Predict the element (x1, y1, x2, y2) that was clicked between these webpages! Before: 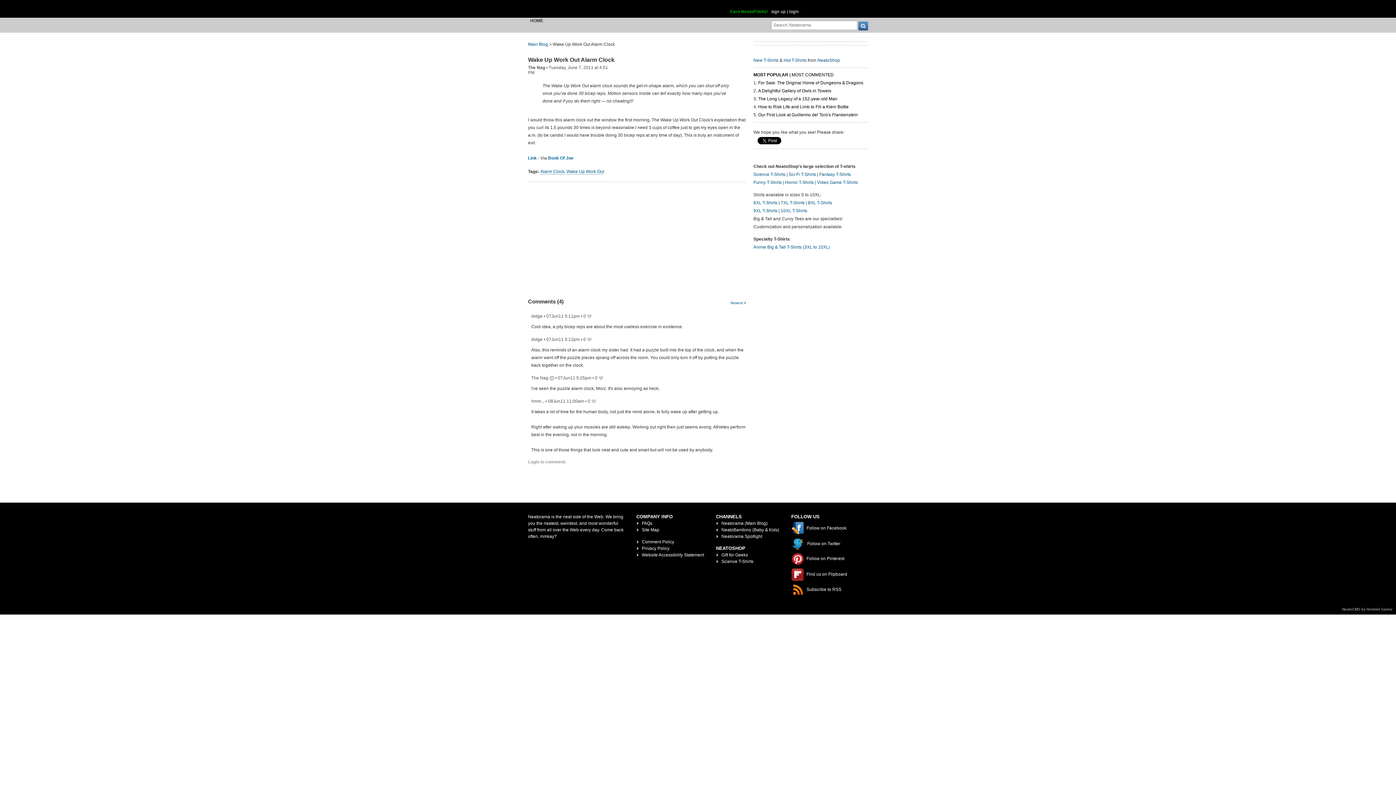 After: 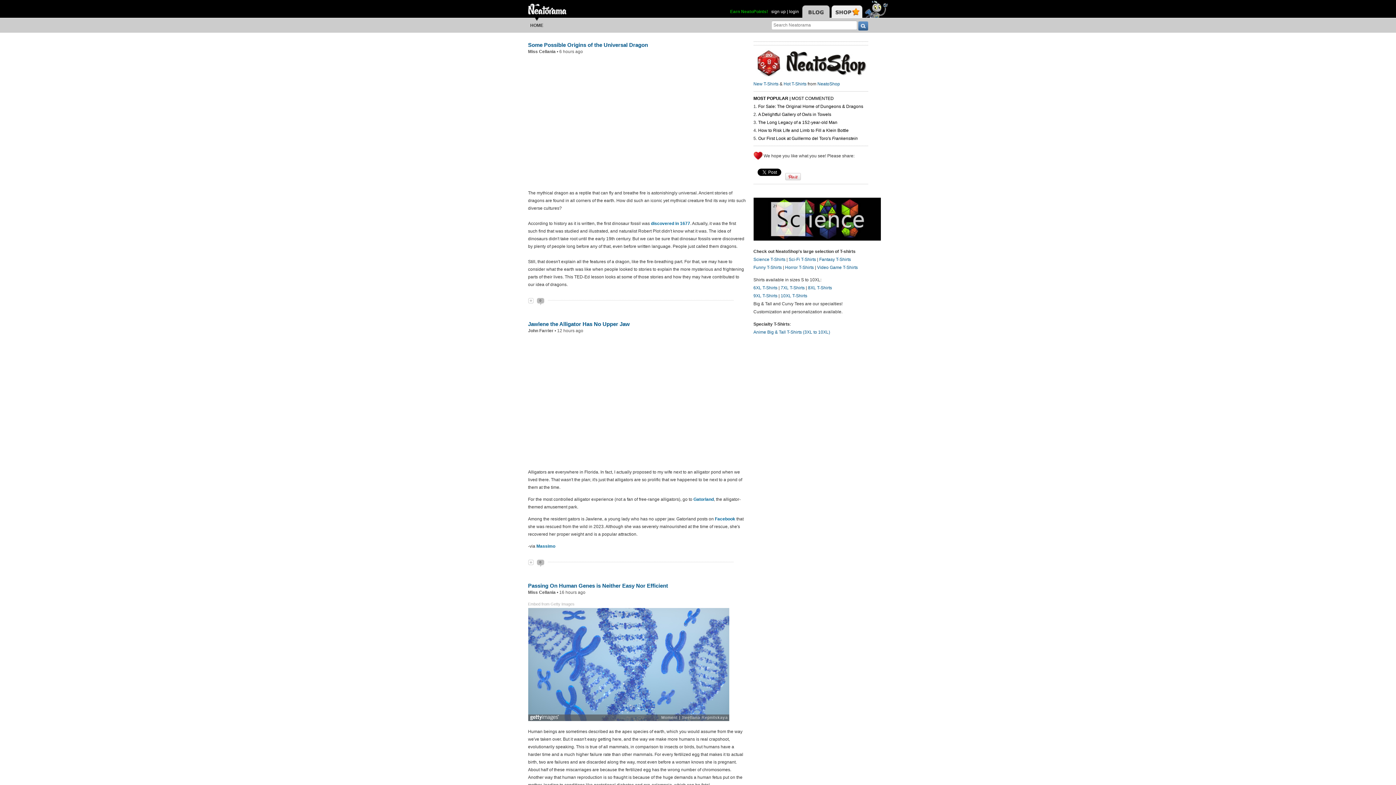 Action: label: Main Blog bbox: (528, 41, 548, 47)